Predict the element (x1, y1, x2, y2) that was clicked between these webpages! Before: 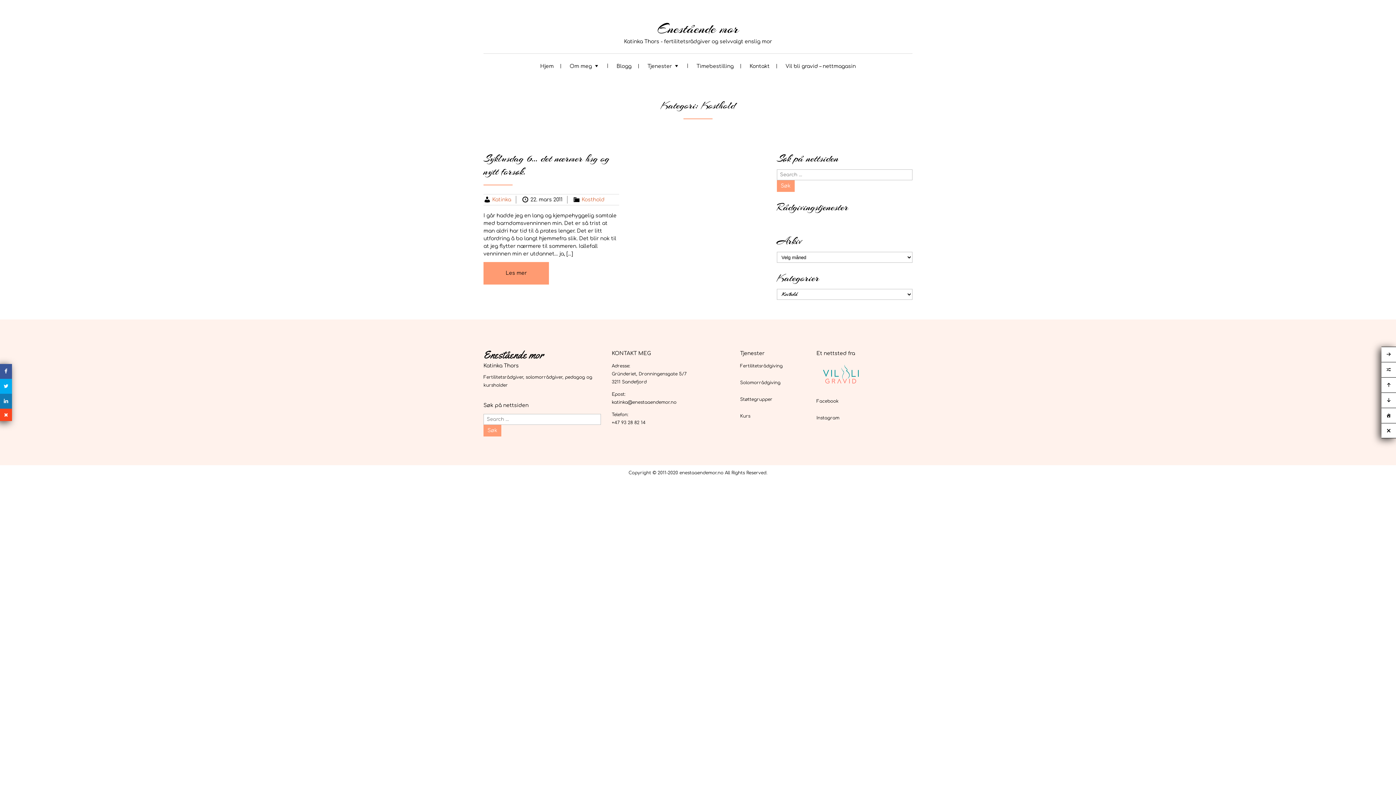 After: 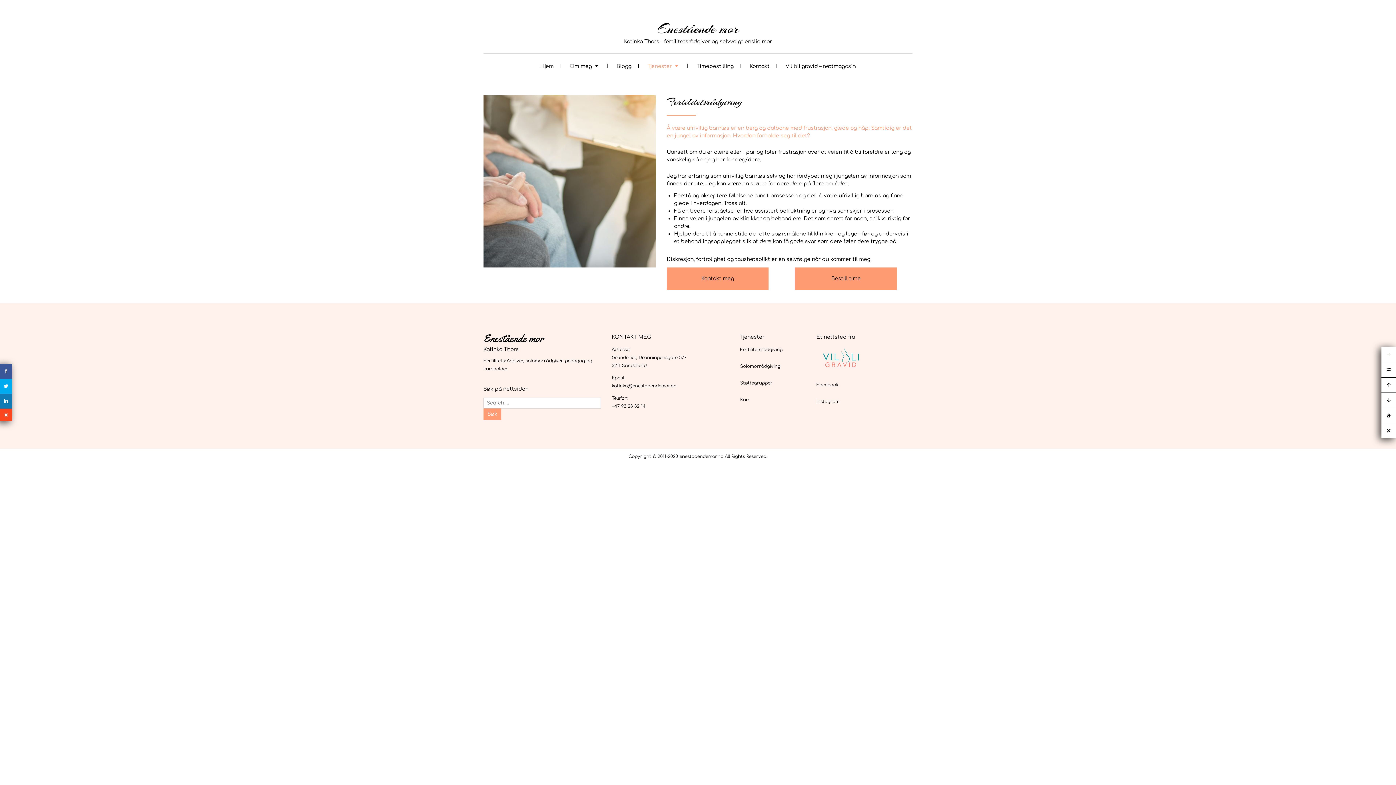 Action: label: Fertilitetsrådgiving bbox: (740, 363, 782, 368)